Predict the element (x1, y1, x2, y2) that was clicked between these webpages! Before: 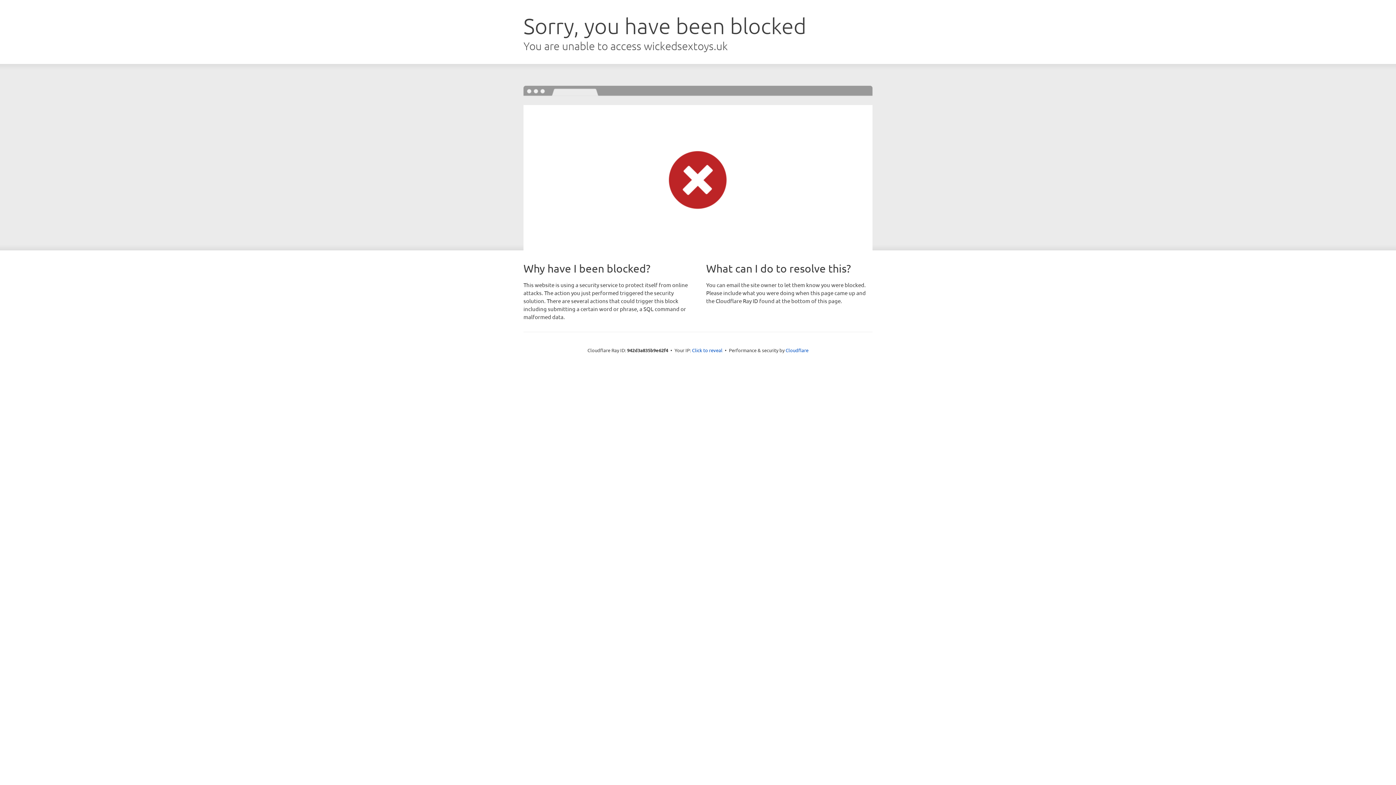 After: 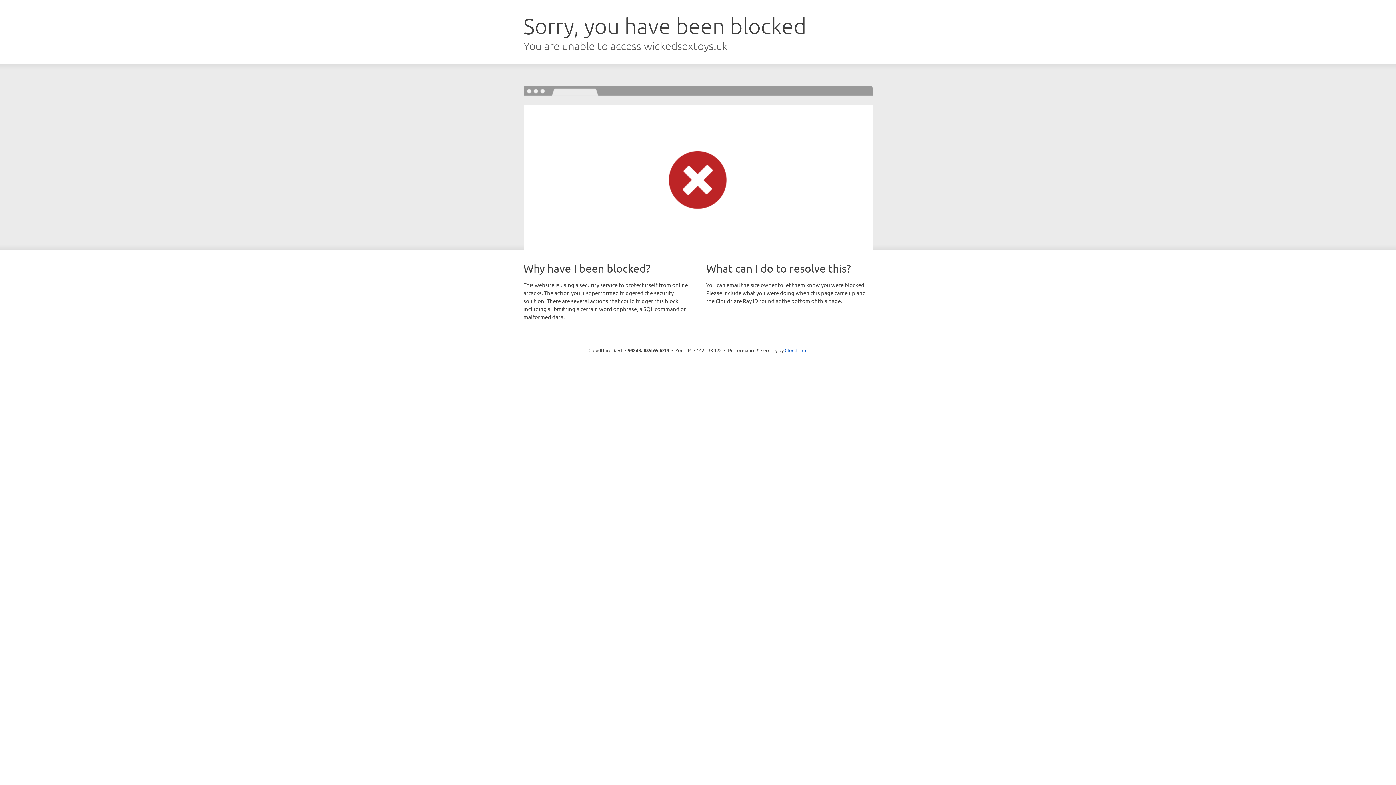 Action: bbox: (692, 346, 722, 353) label: Click to reveal